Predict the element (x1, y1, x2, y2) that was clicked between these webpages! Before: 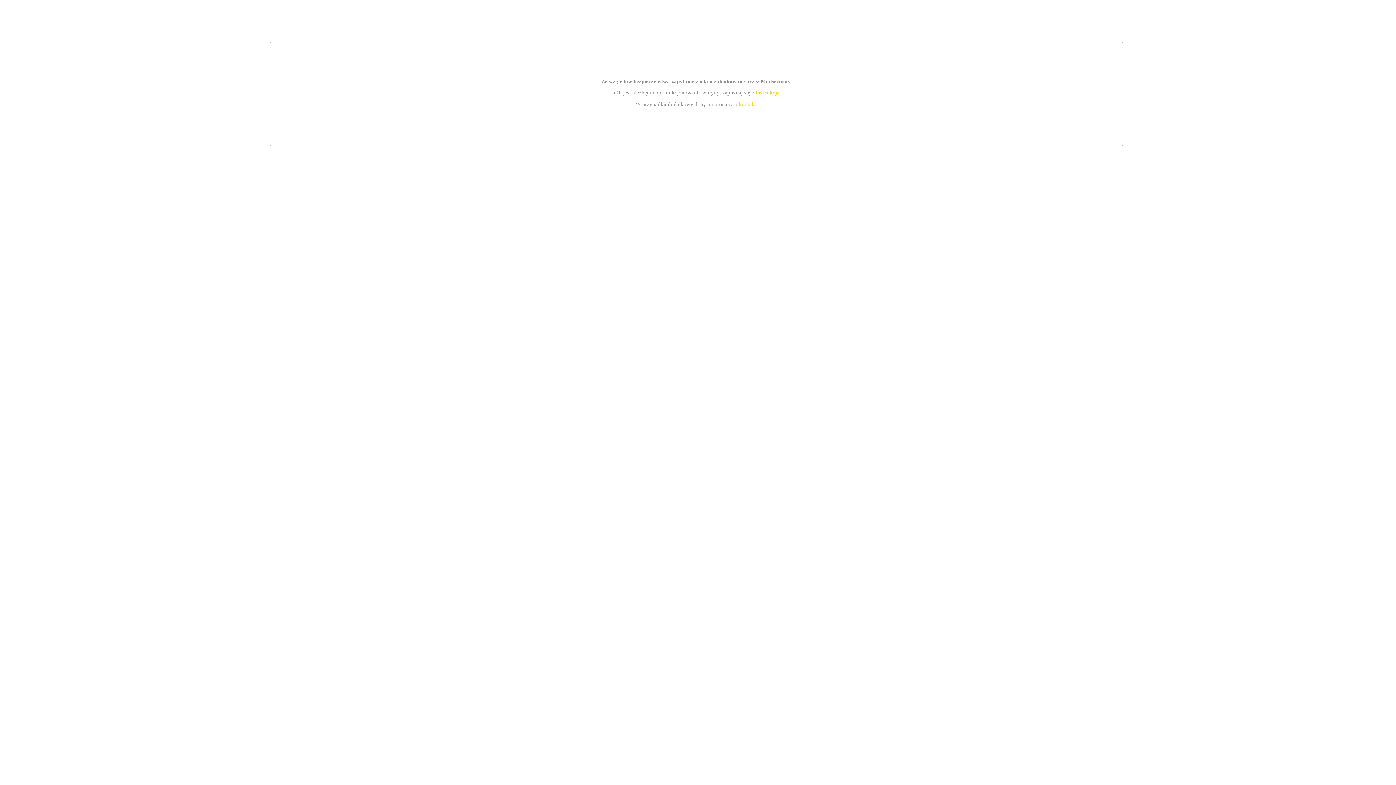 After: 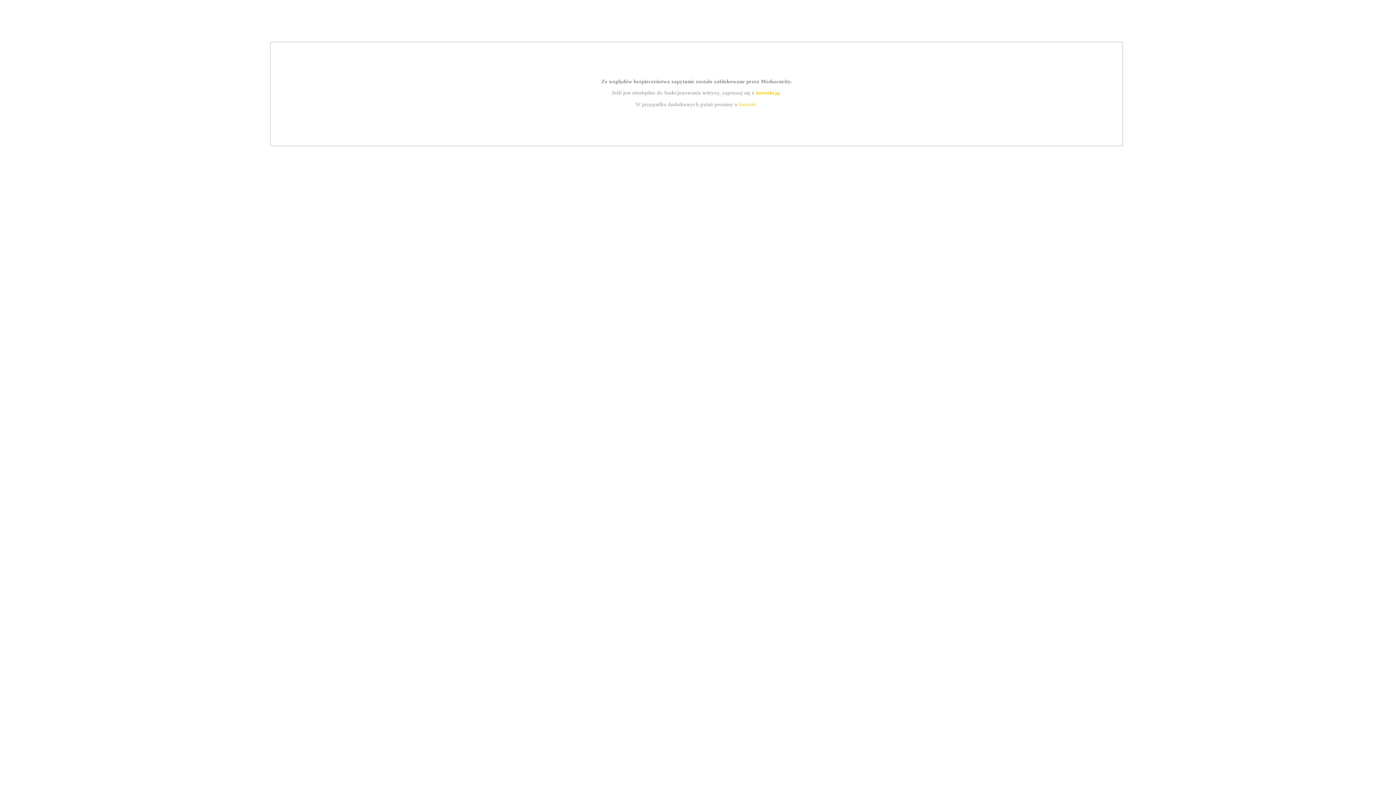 Action: bbox: (739, 101, 756, 107) label: kontakt